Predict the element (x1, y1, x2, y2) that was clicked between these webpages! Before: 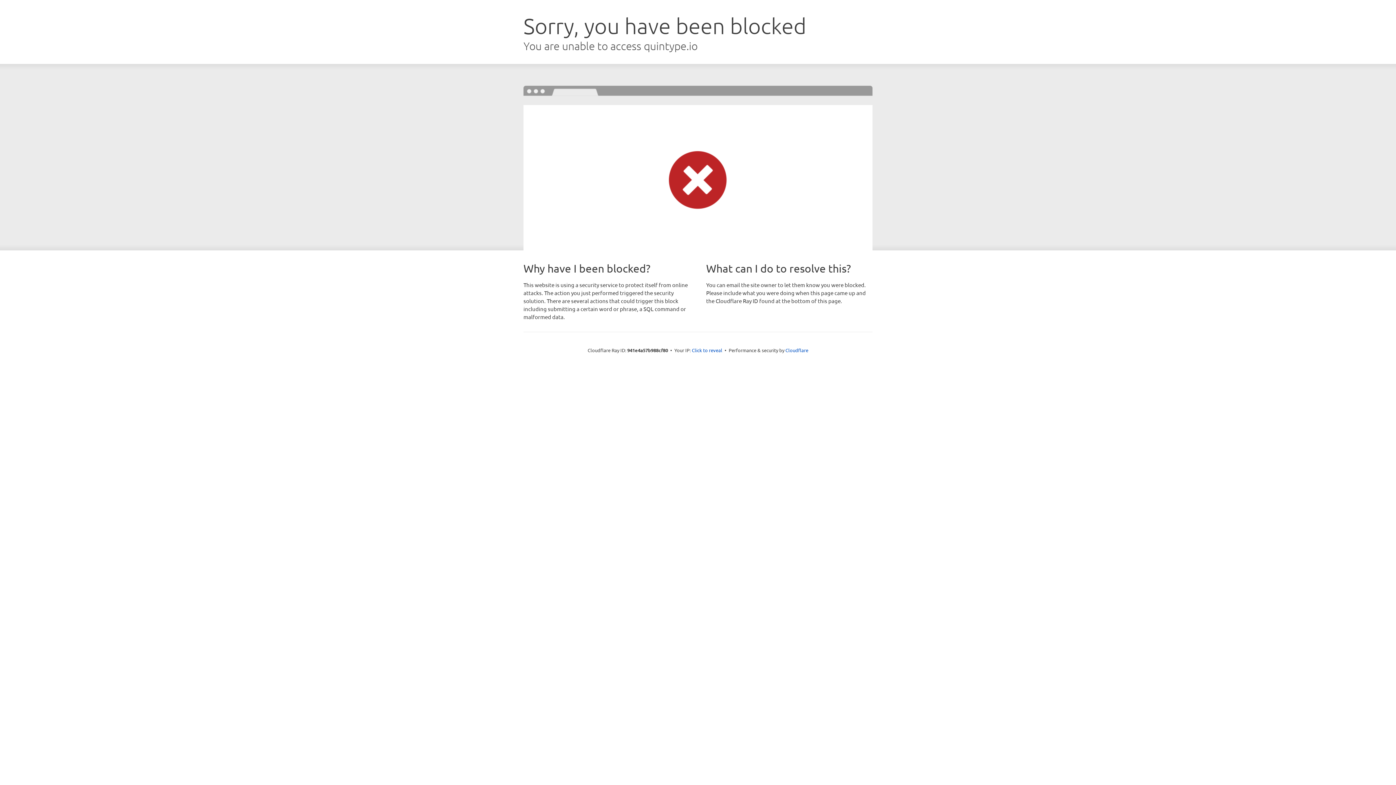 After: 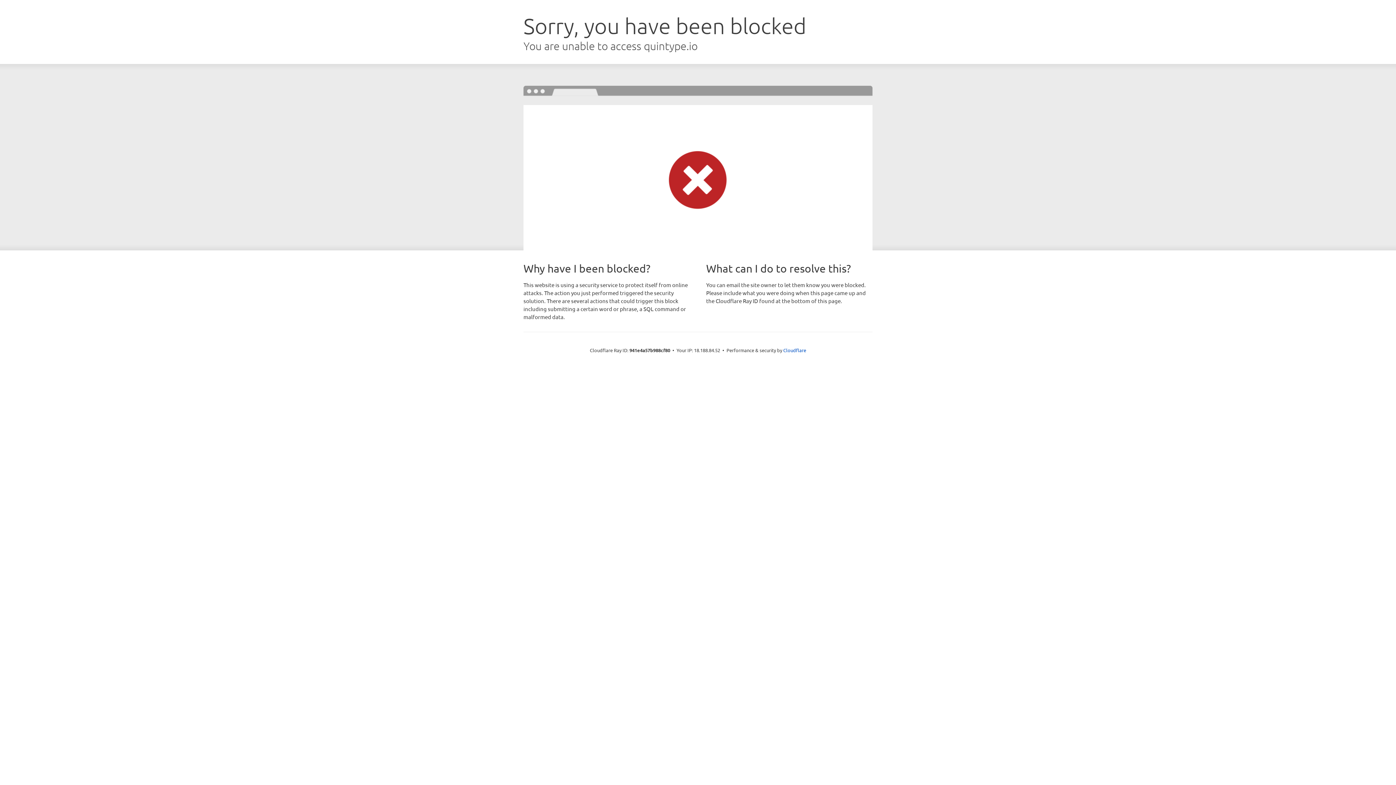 Action: label: Click to reveal bbox: (692, 346, 722, 353)